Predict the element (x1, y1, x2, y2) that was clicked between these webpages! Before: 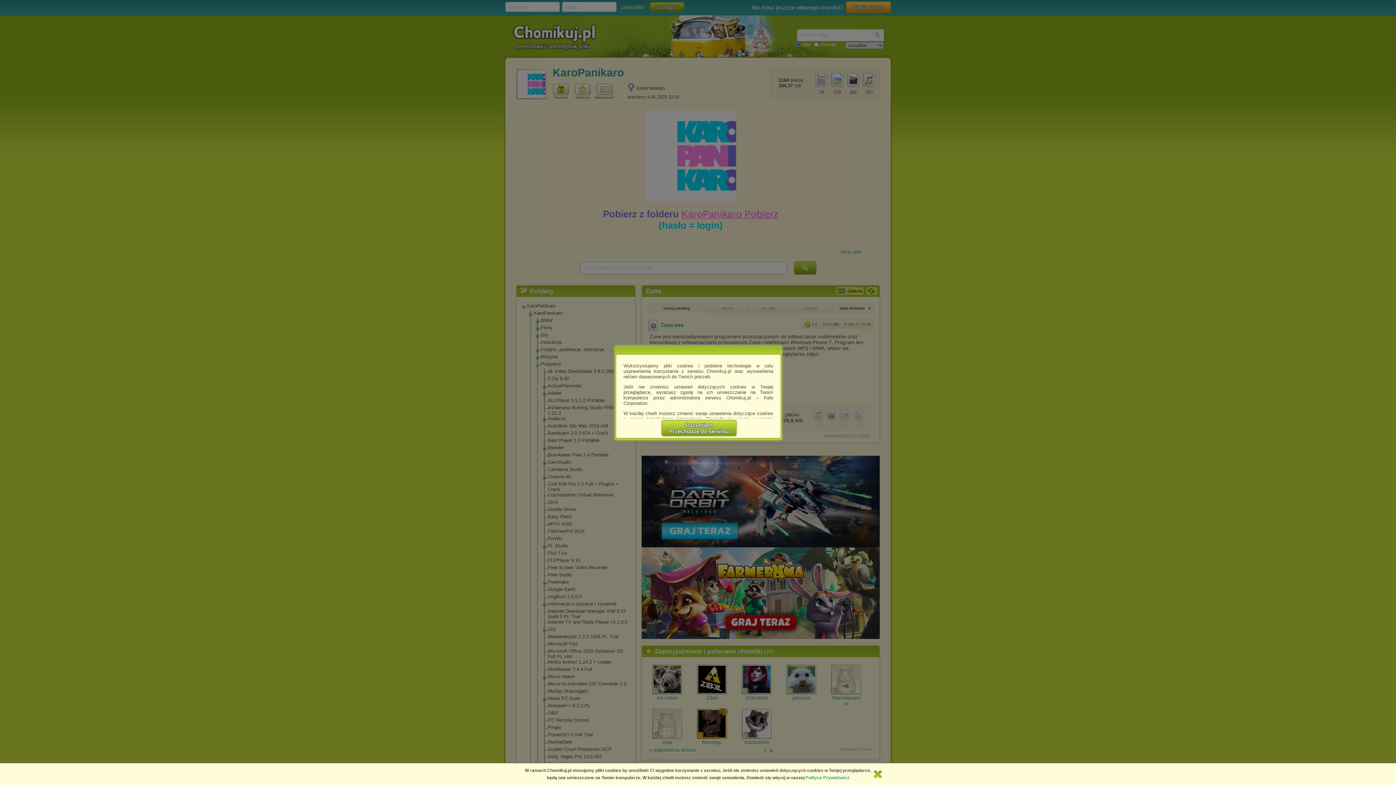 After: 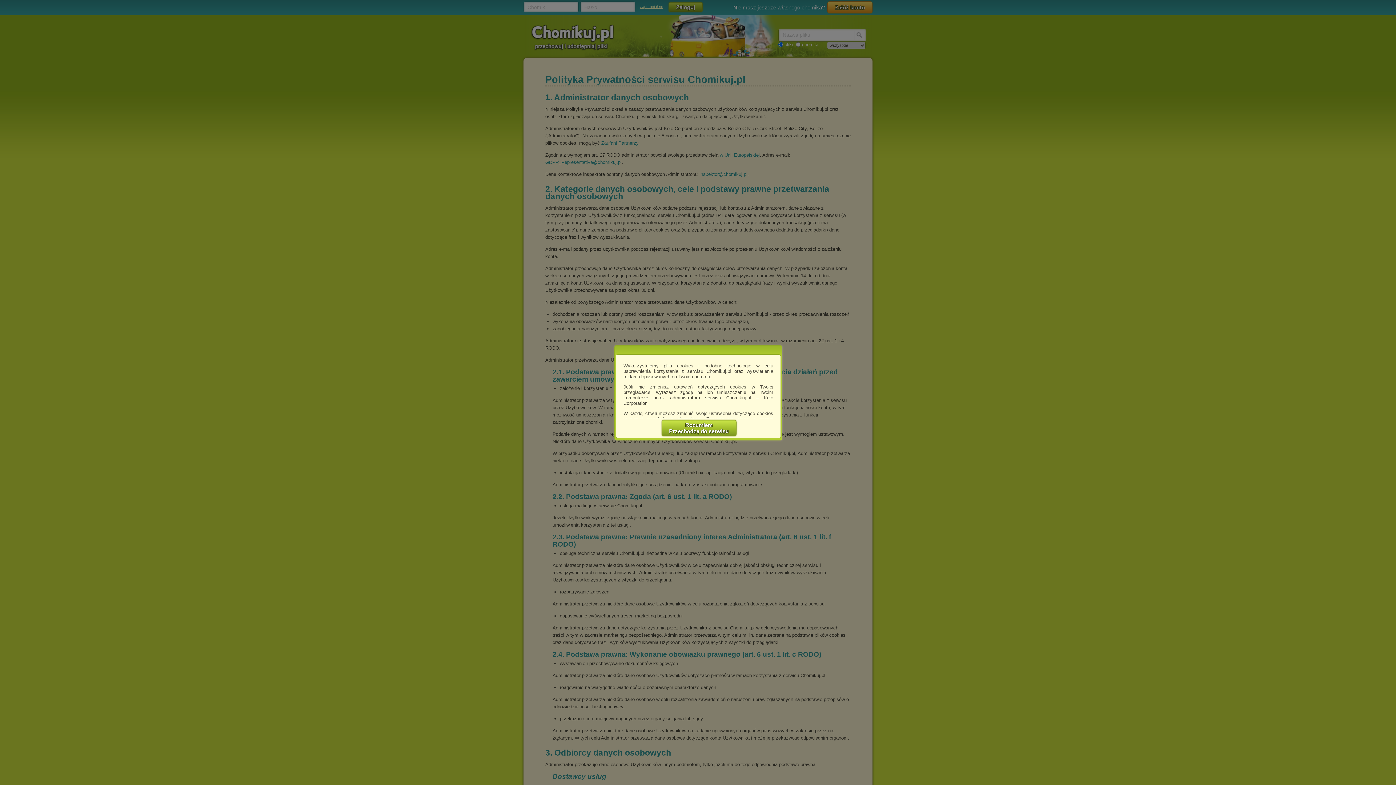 Action: label: Polityce Prywatności bbox: (805, 775, 849, 780)